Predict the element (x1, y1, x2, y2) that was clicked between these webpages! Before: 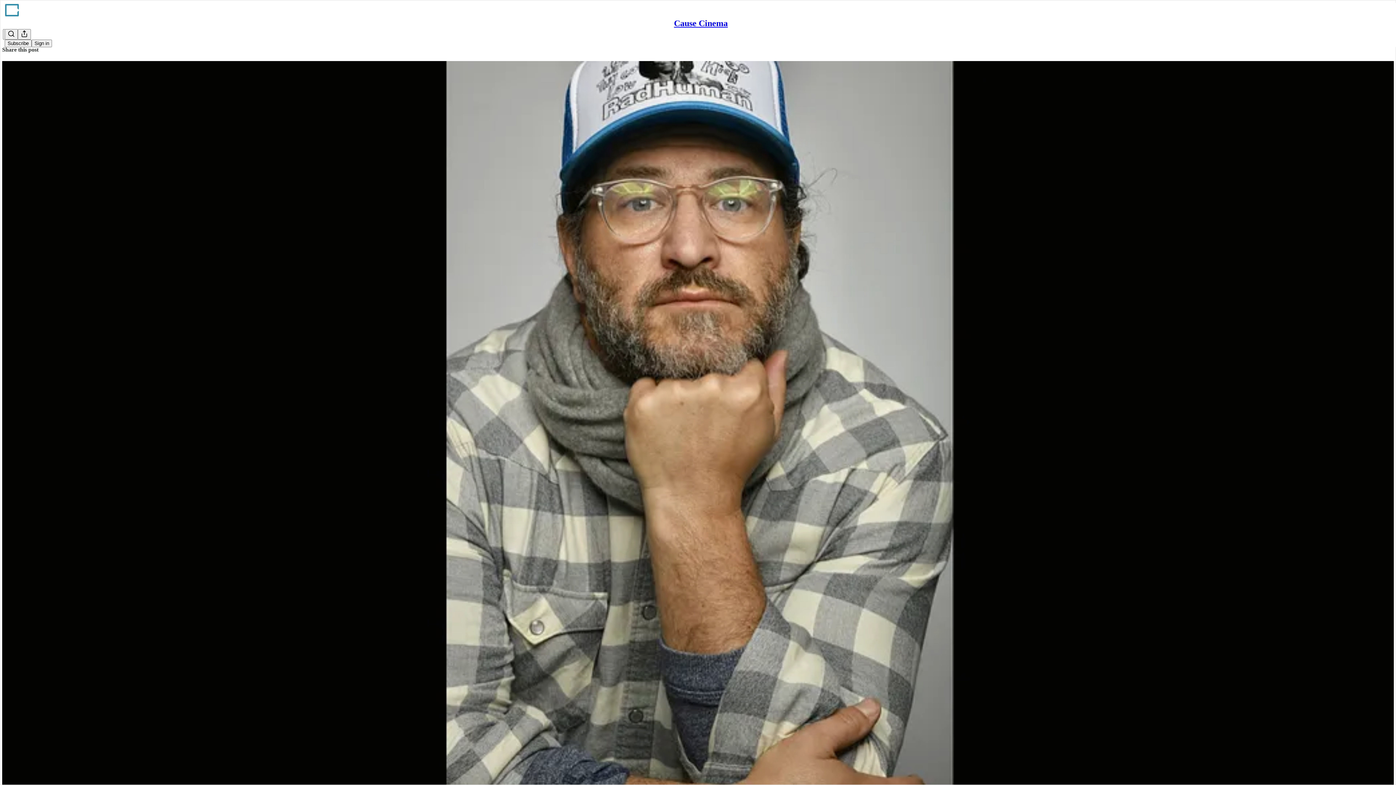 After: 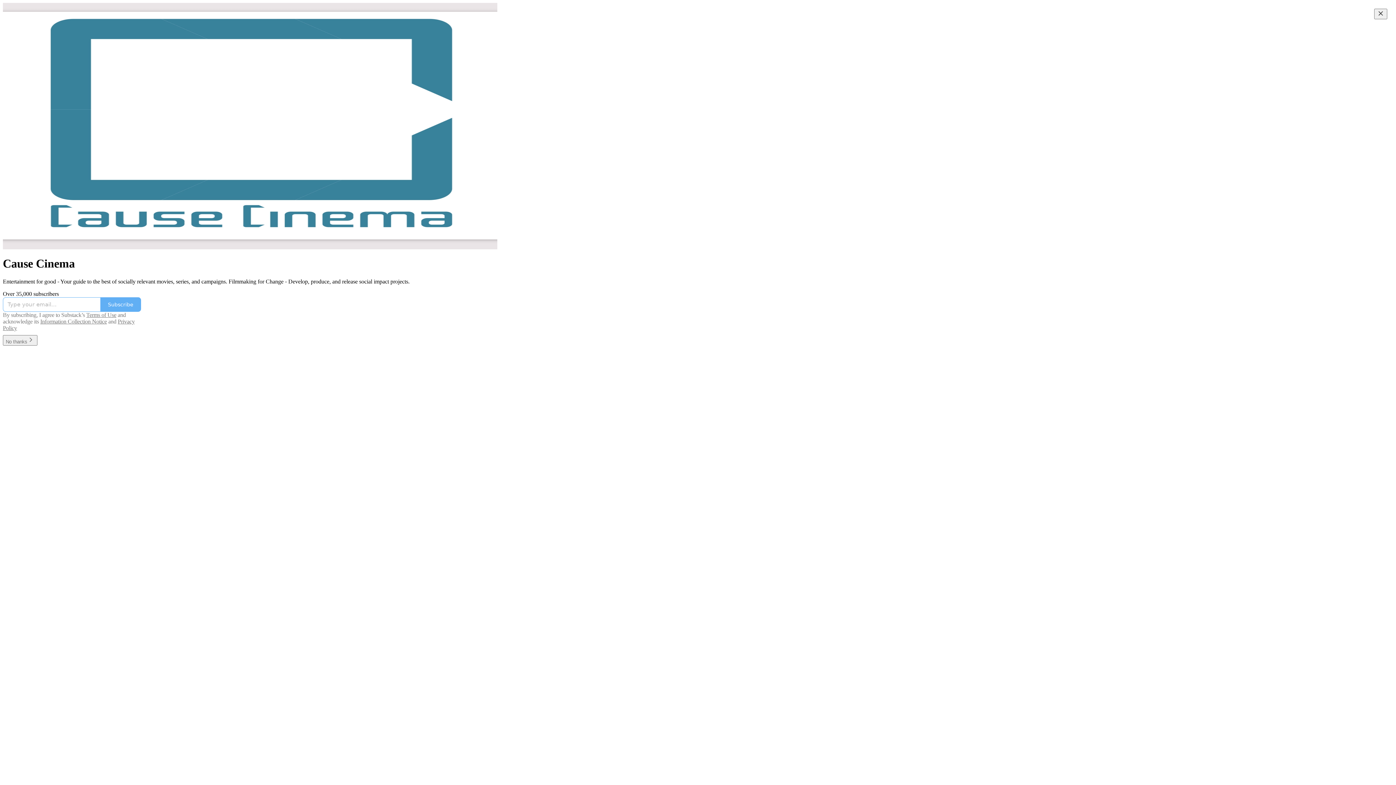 Action: label: Cause Cinema bbox: (674, 18, 728, 28)